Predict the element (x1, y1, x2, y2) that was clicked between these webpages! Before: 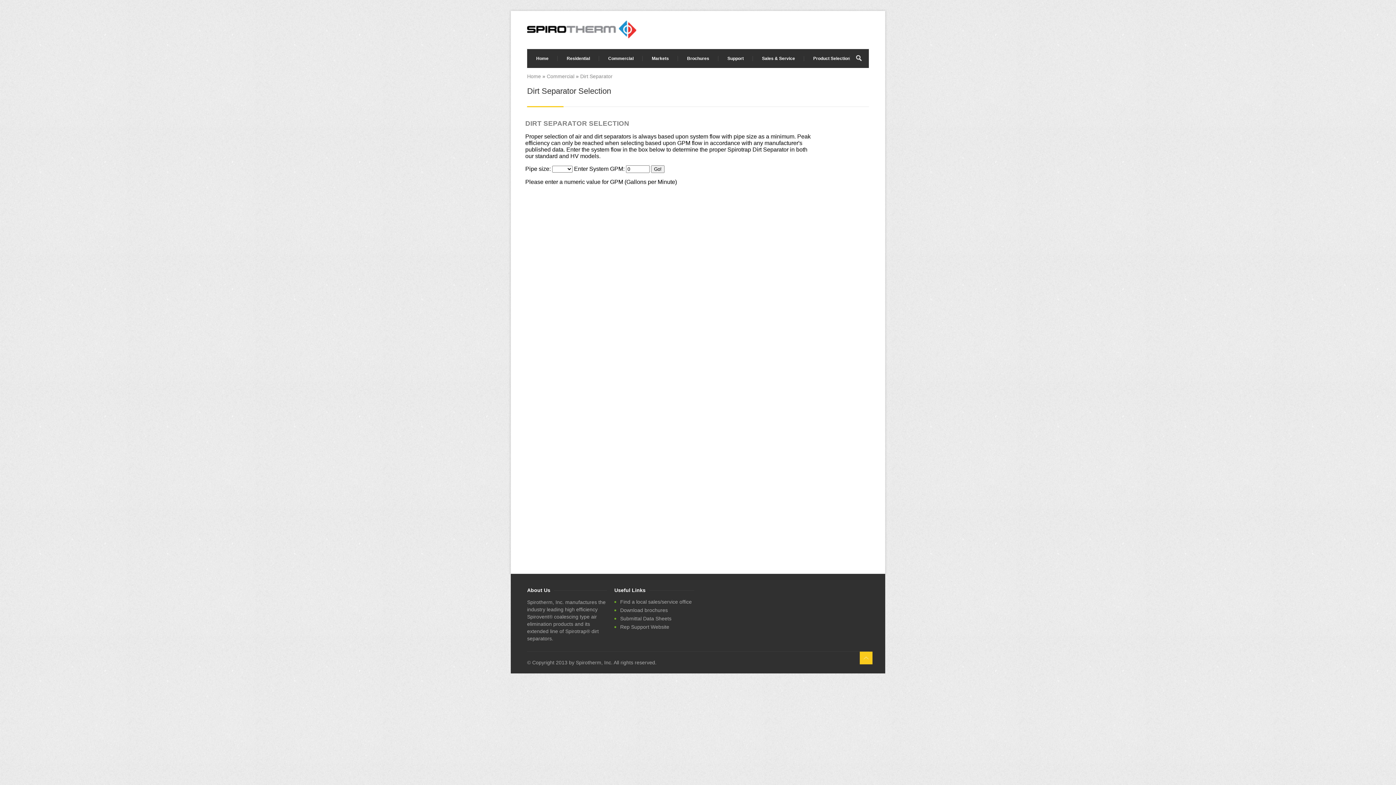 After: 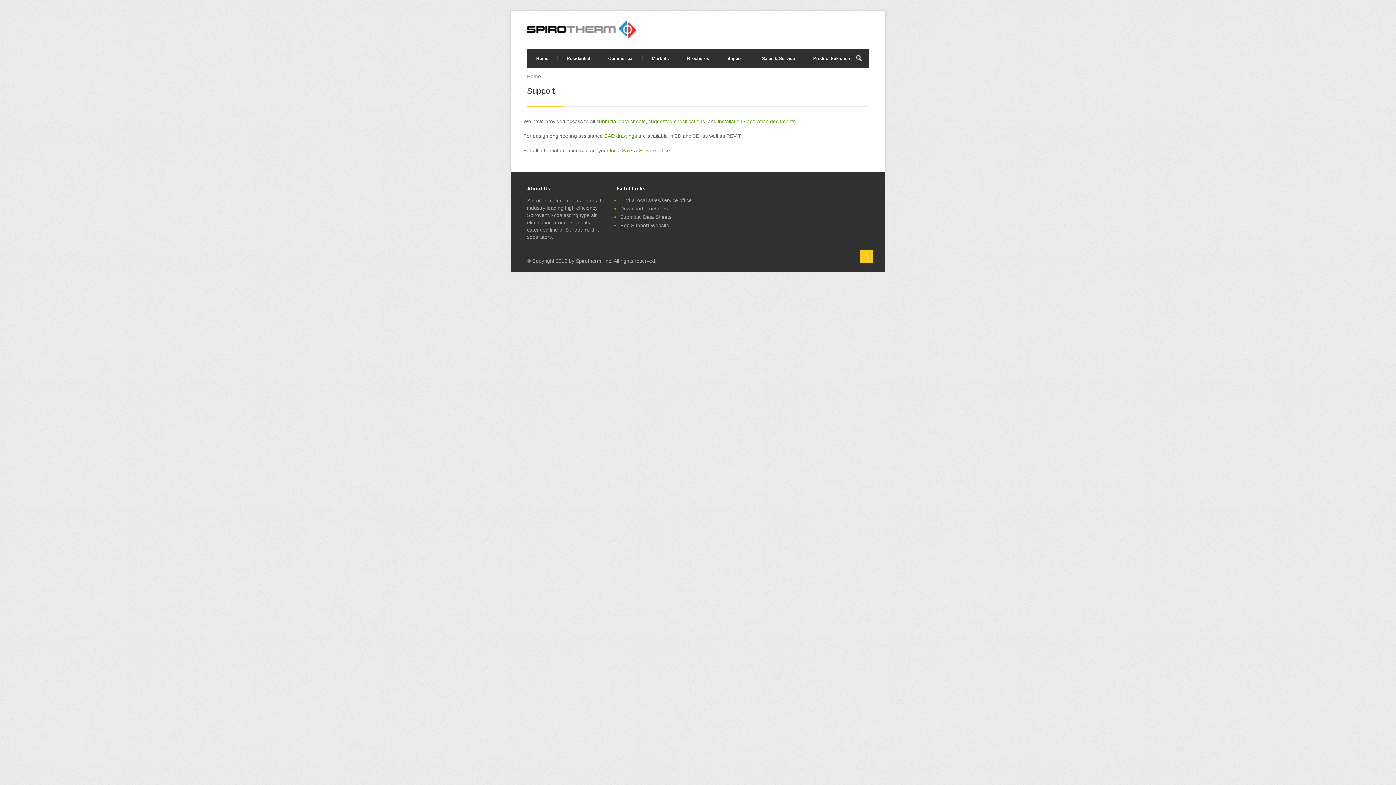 Action: bbox: (718, 49, 753, 68) label: Support